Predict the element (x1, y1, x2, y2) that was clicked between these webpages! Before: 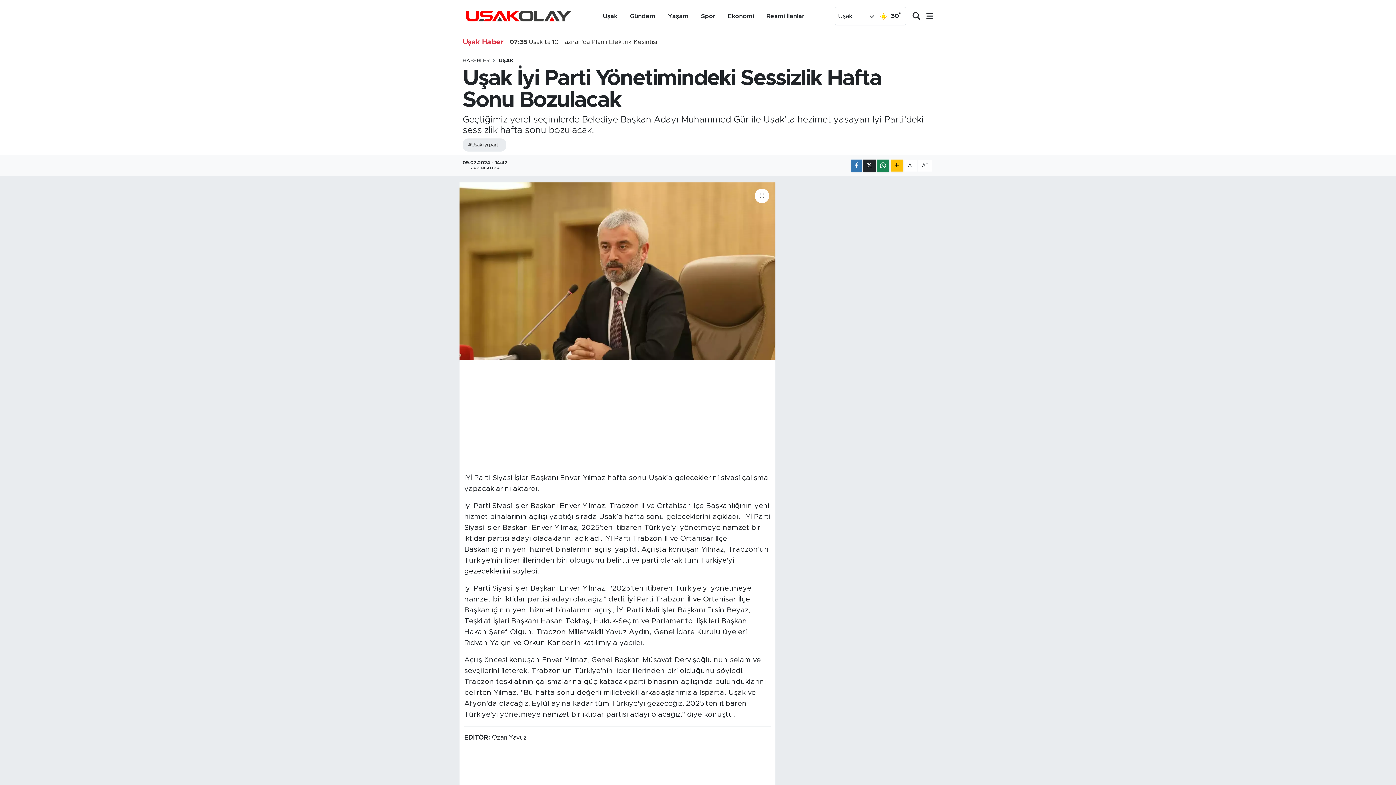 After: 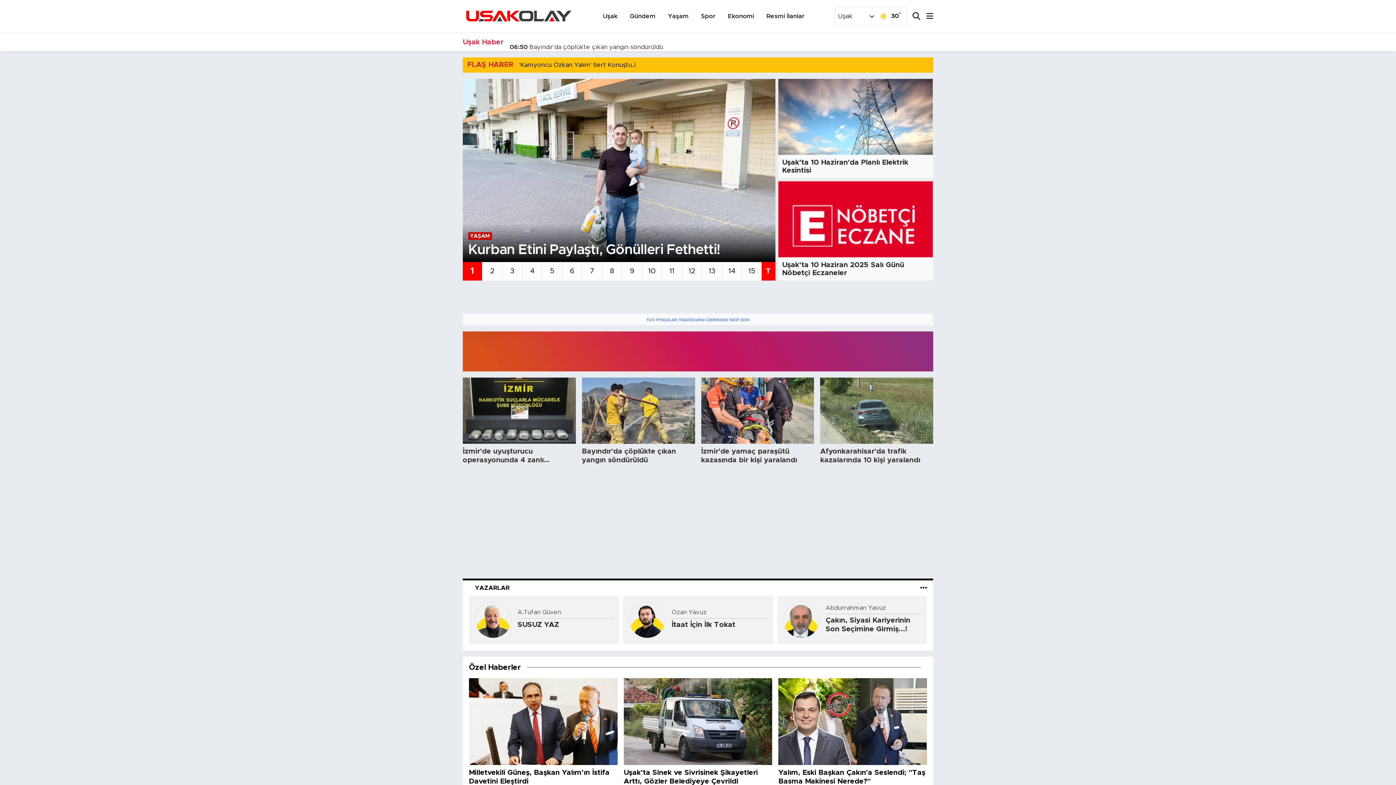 Action: bbox: (462, 10, 573, 21)